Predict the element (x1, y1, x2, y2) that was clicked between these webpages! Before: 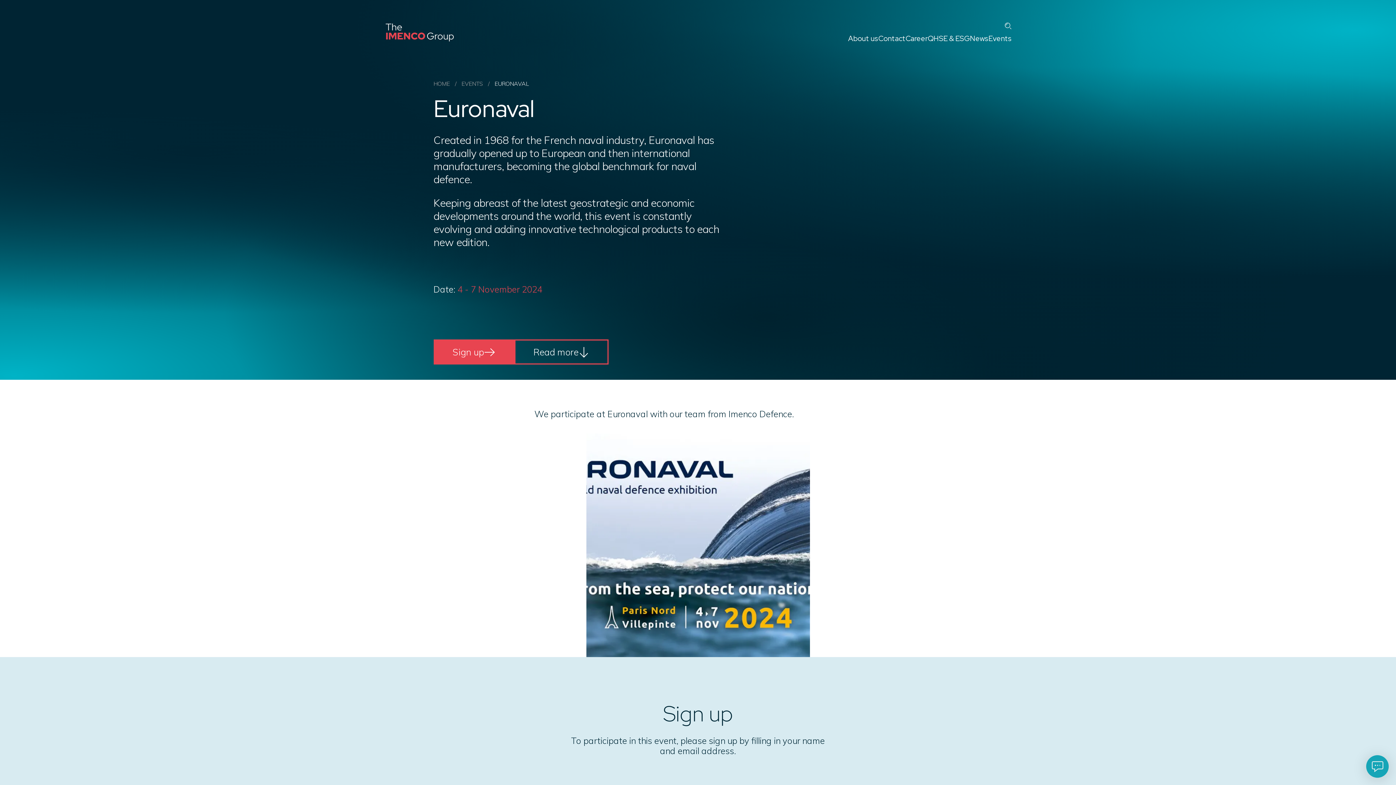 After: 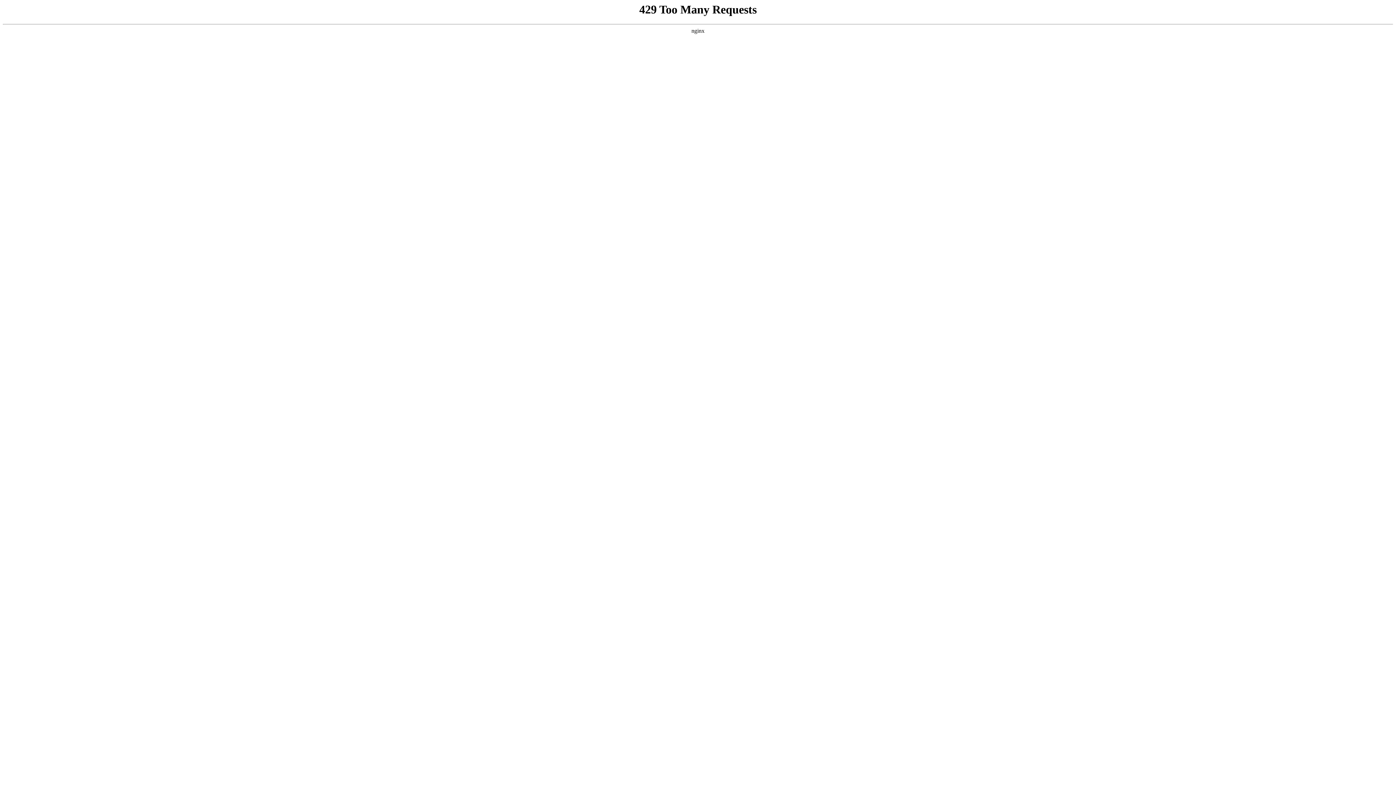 Action: bbox: (433, 80, 450, 87) label: HOME